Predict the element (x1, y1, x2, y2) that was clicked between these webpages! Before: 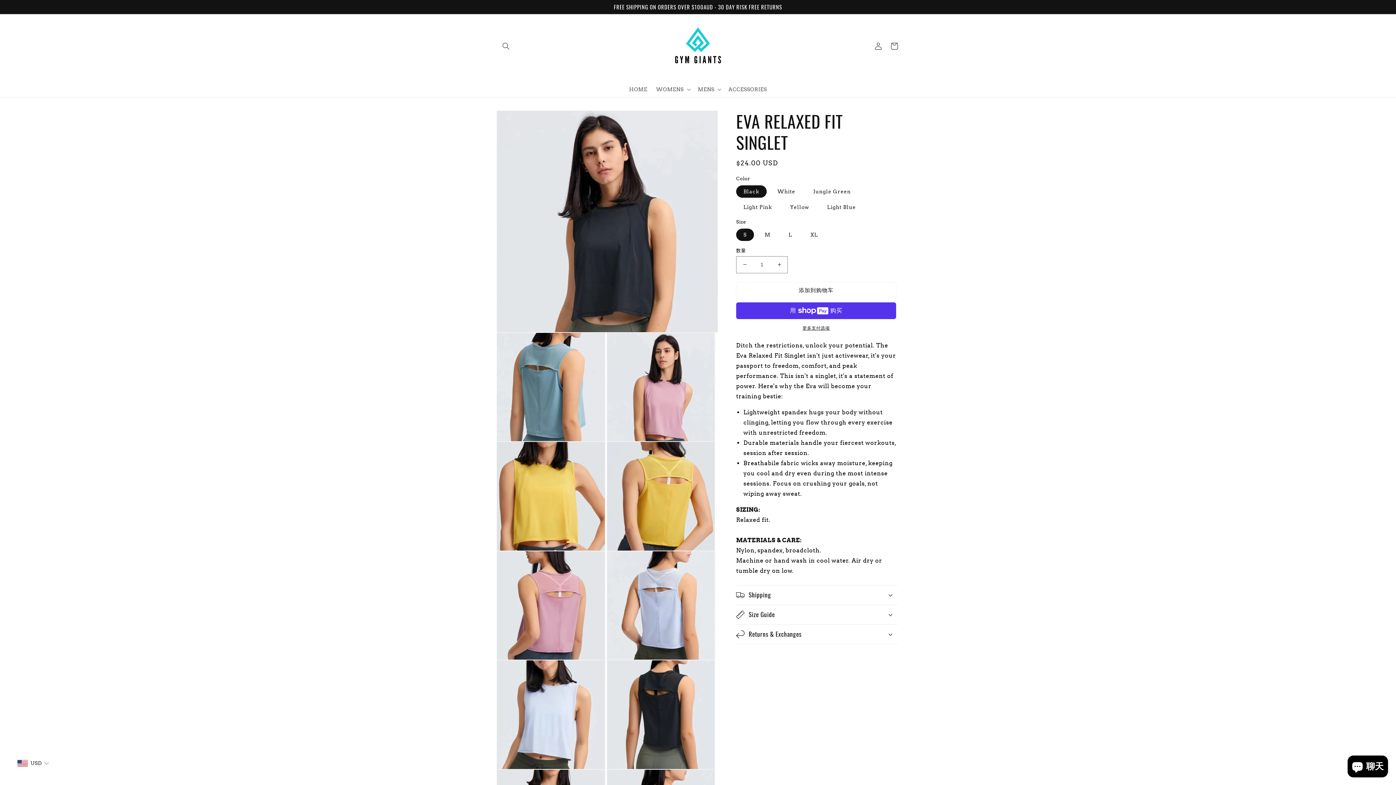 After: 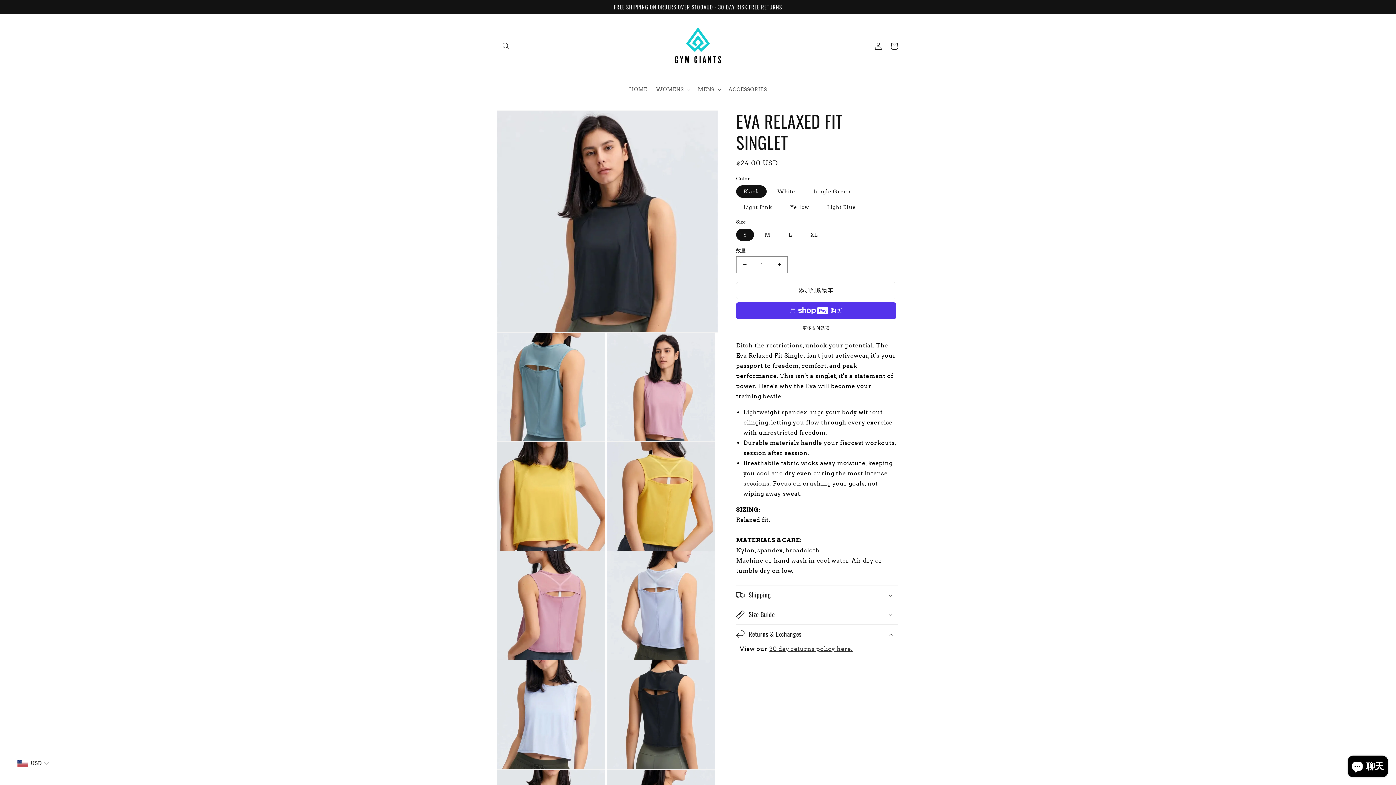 Action: label: Returns & Exchanges bbox: (736, 624, 898, 644)